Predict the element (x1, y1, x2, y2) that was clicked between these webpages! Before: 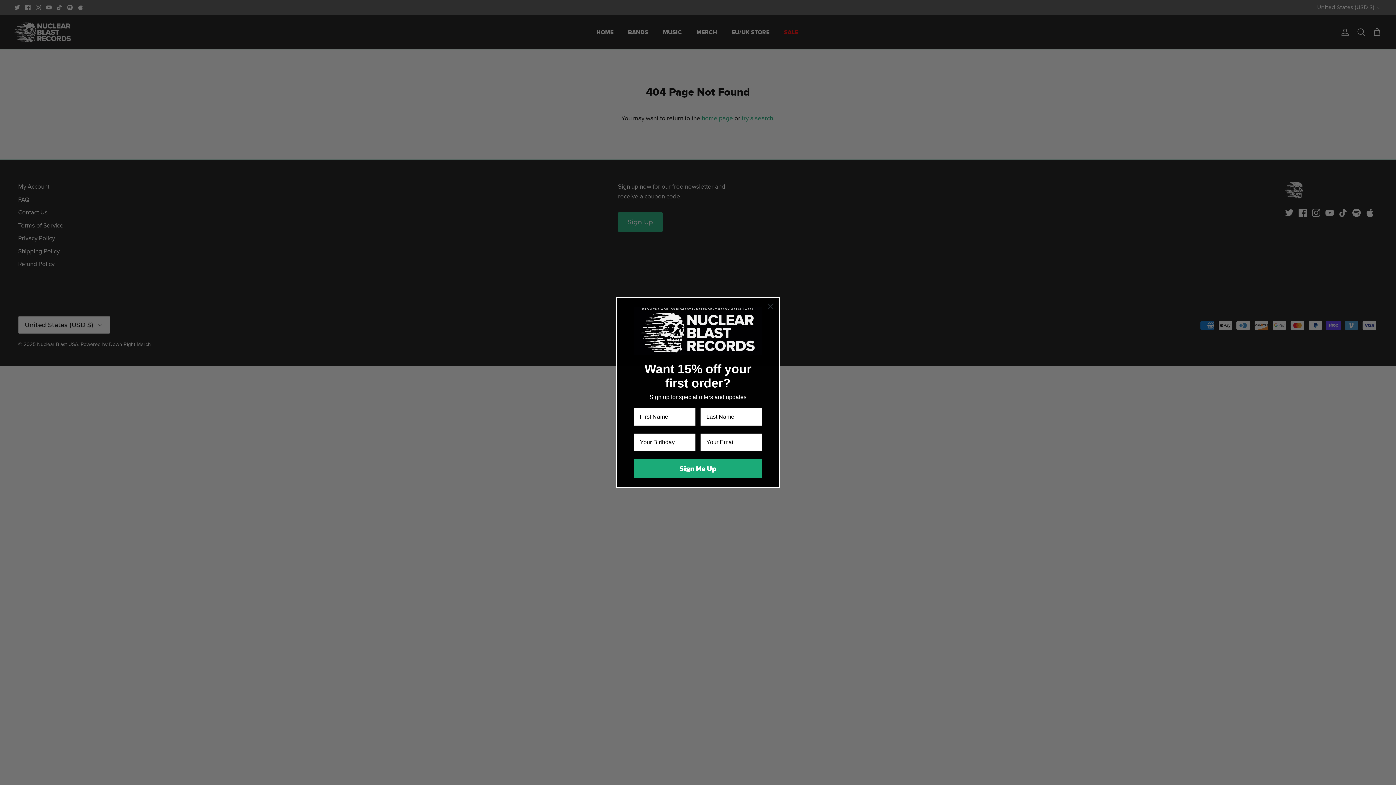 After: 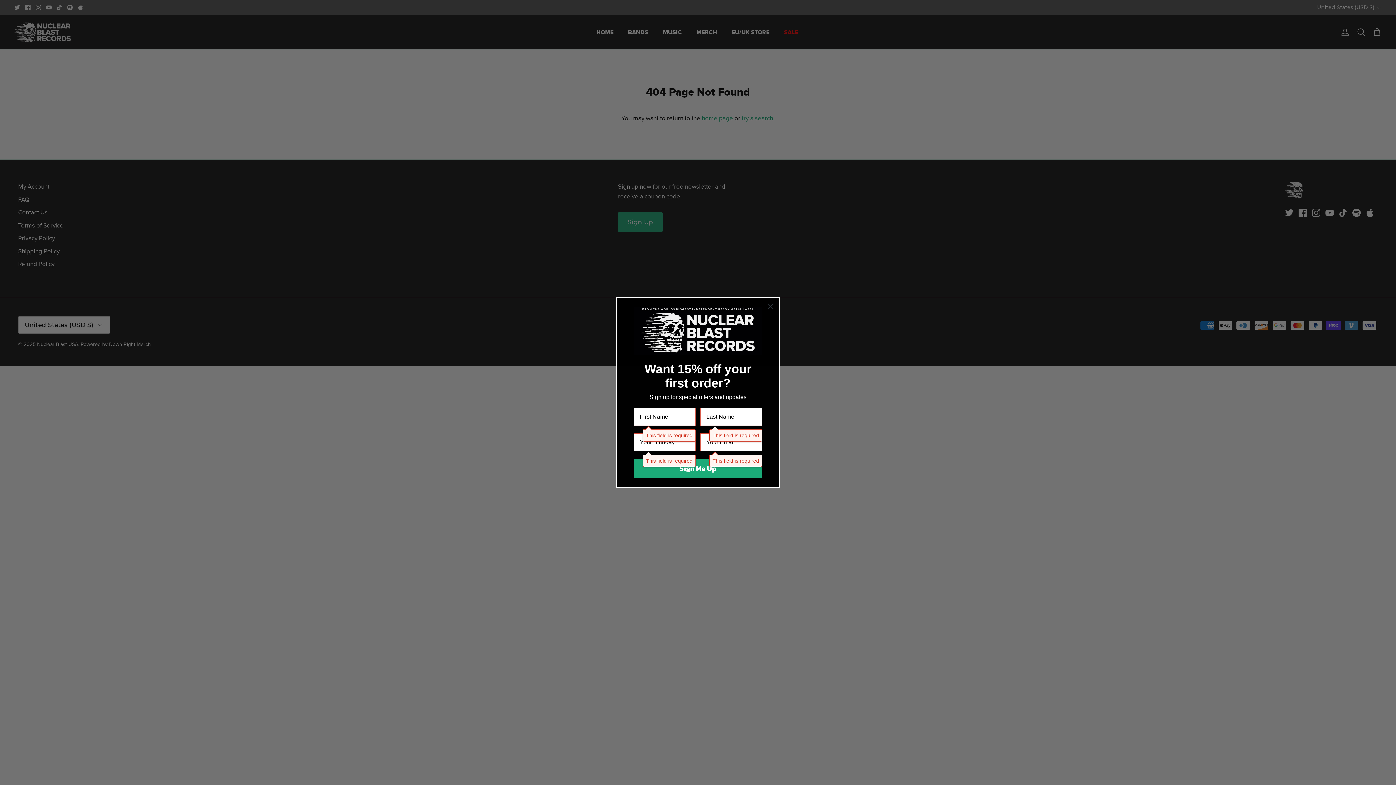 Action: label: Sign Me Up bbox: (633, 458, 762, 478)